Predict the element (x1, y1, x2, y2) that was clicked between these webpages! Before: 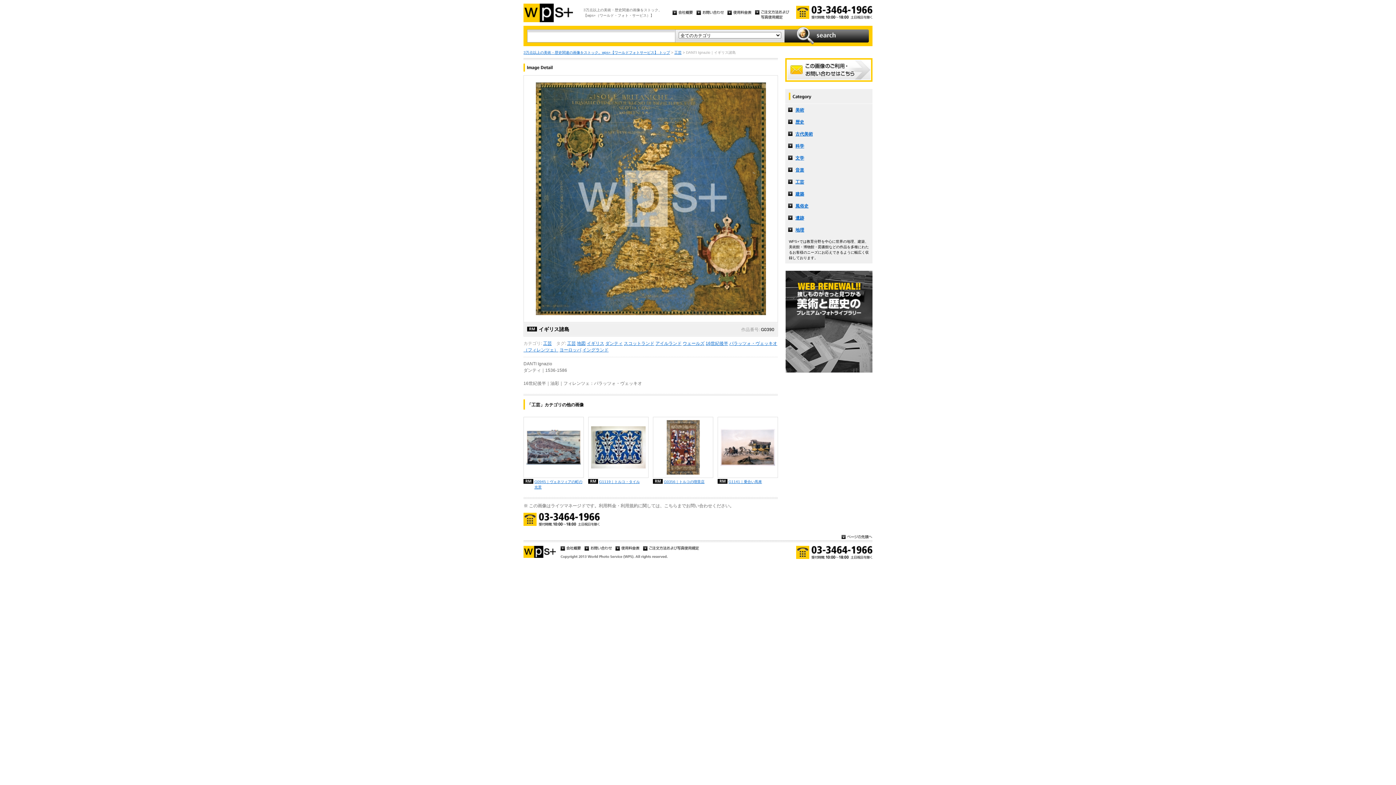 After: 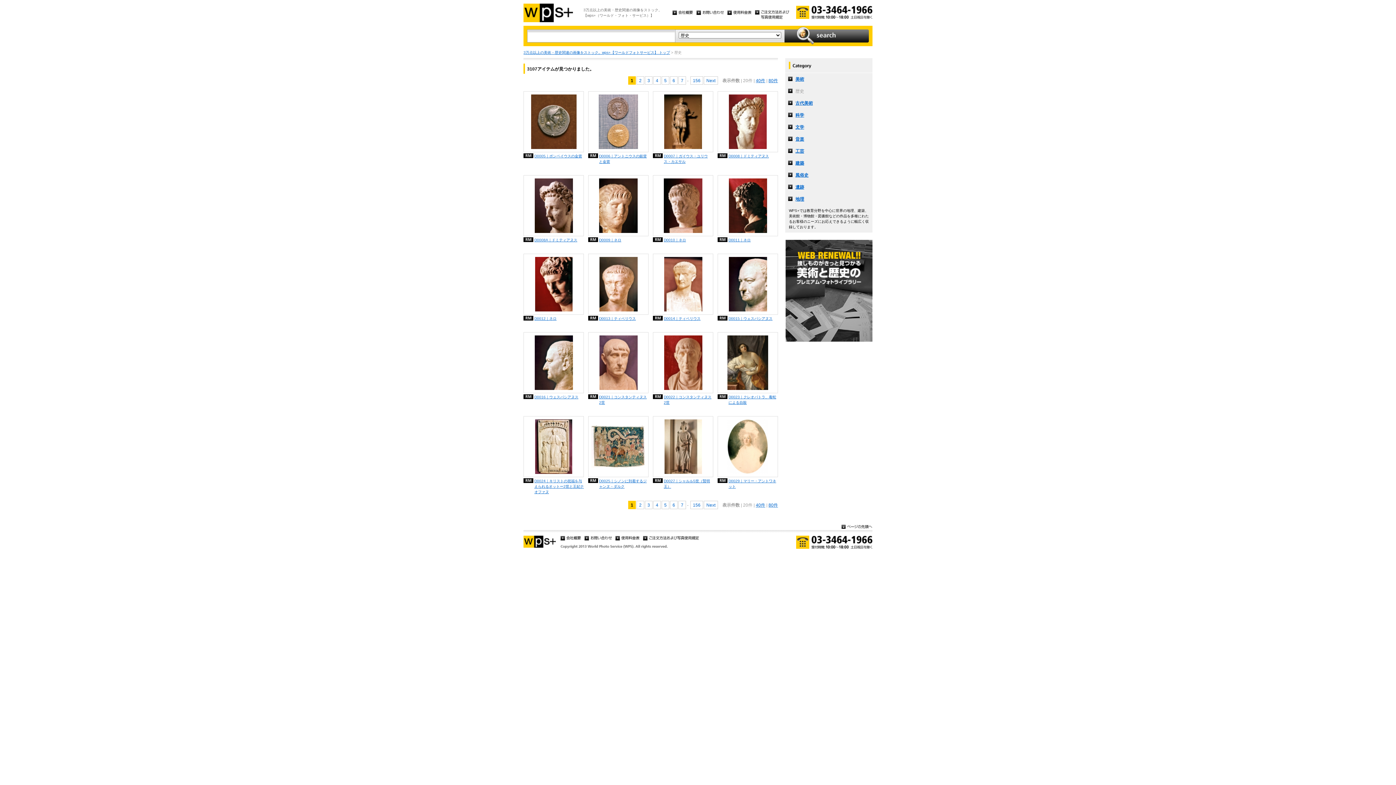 Action: bbox: (785, 116, 872, 128) label: 歴史